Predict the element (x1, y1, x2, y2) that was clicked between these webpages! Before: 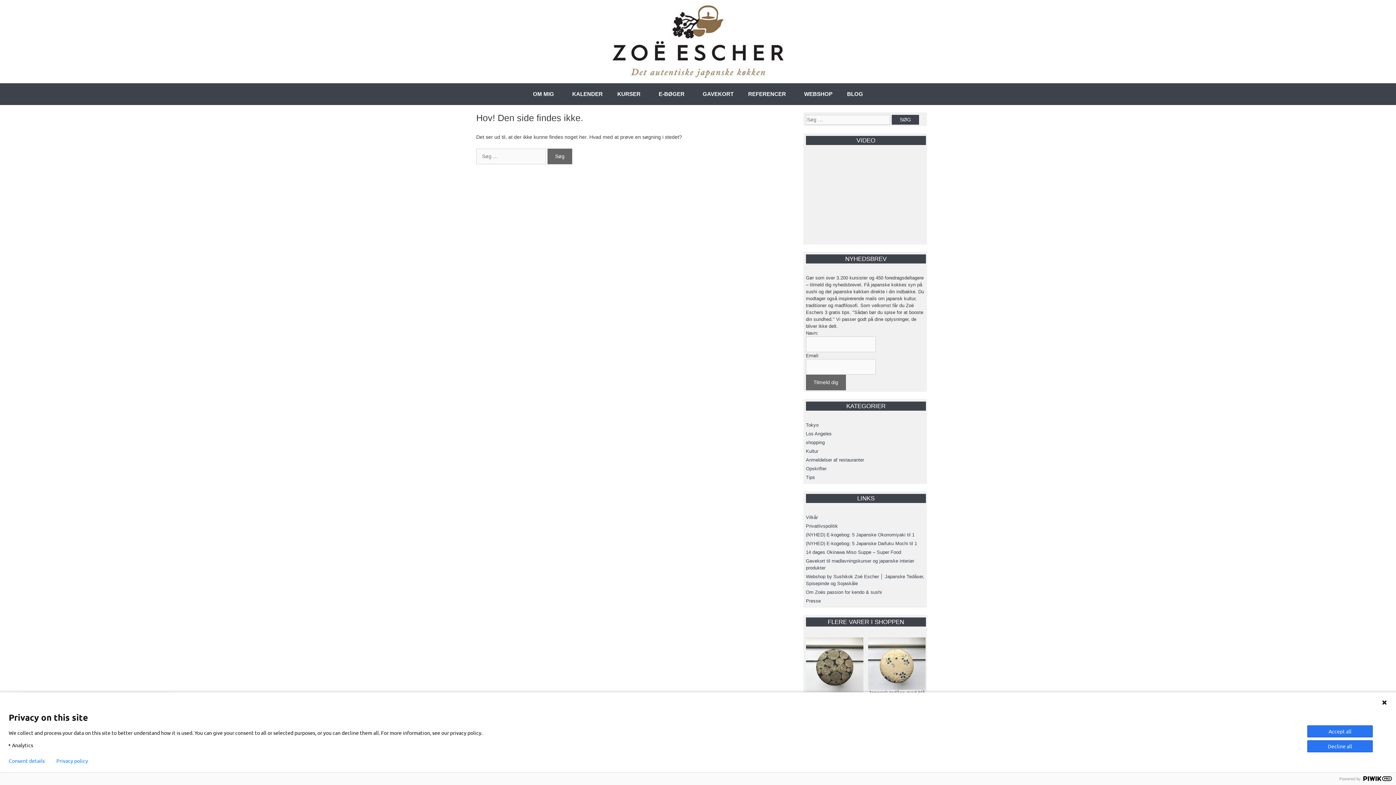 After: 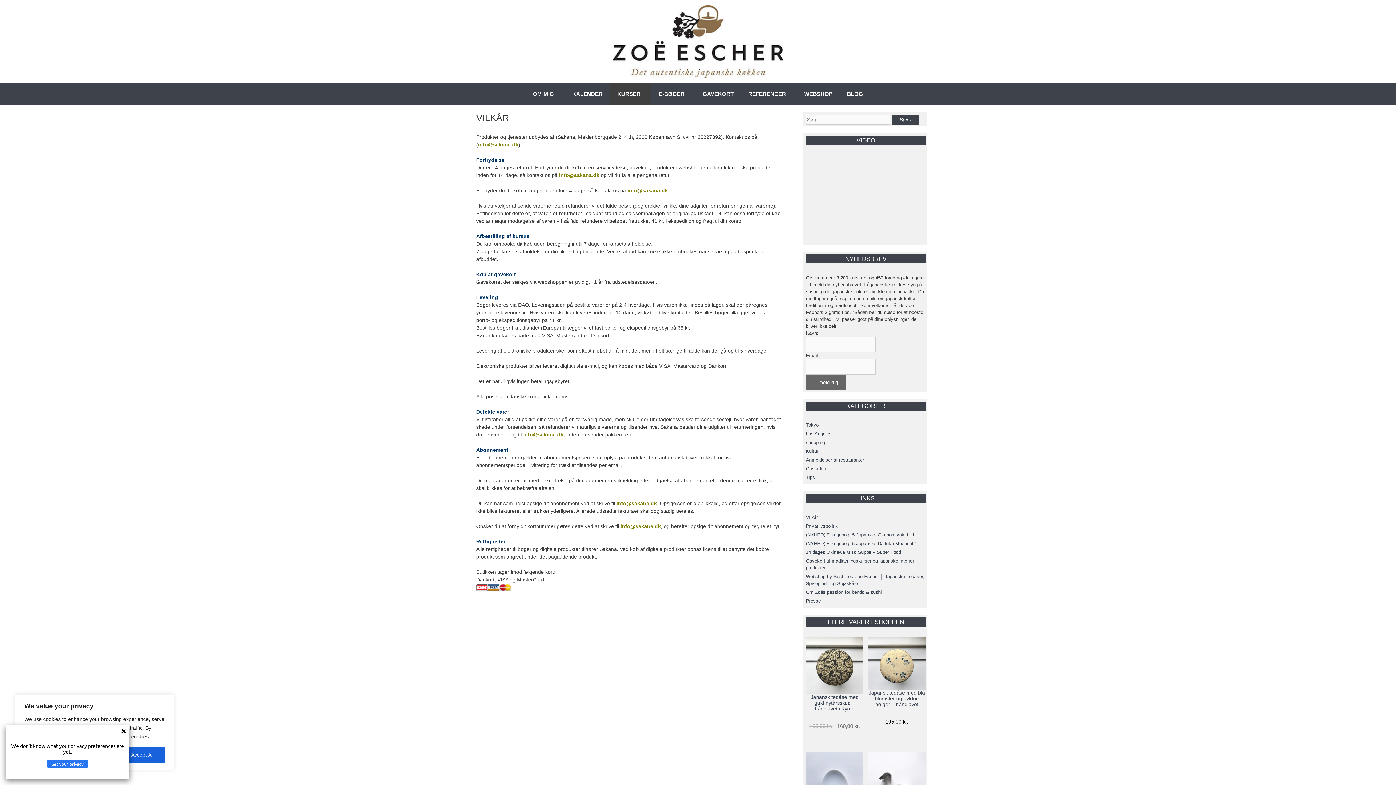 Action: label: Vilkår bbox: (806, 514, 818, 520)